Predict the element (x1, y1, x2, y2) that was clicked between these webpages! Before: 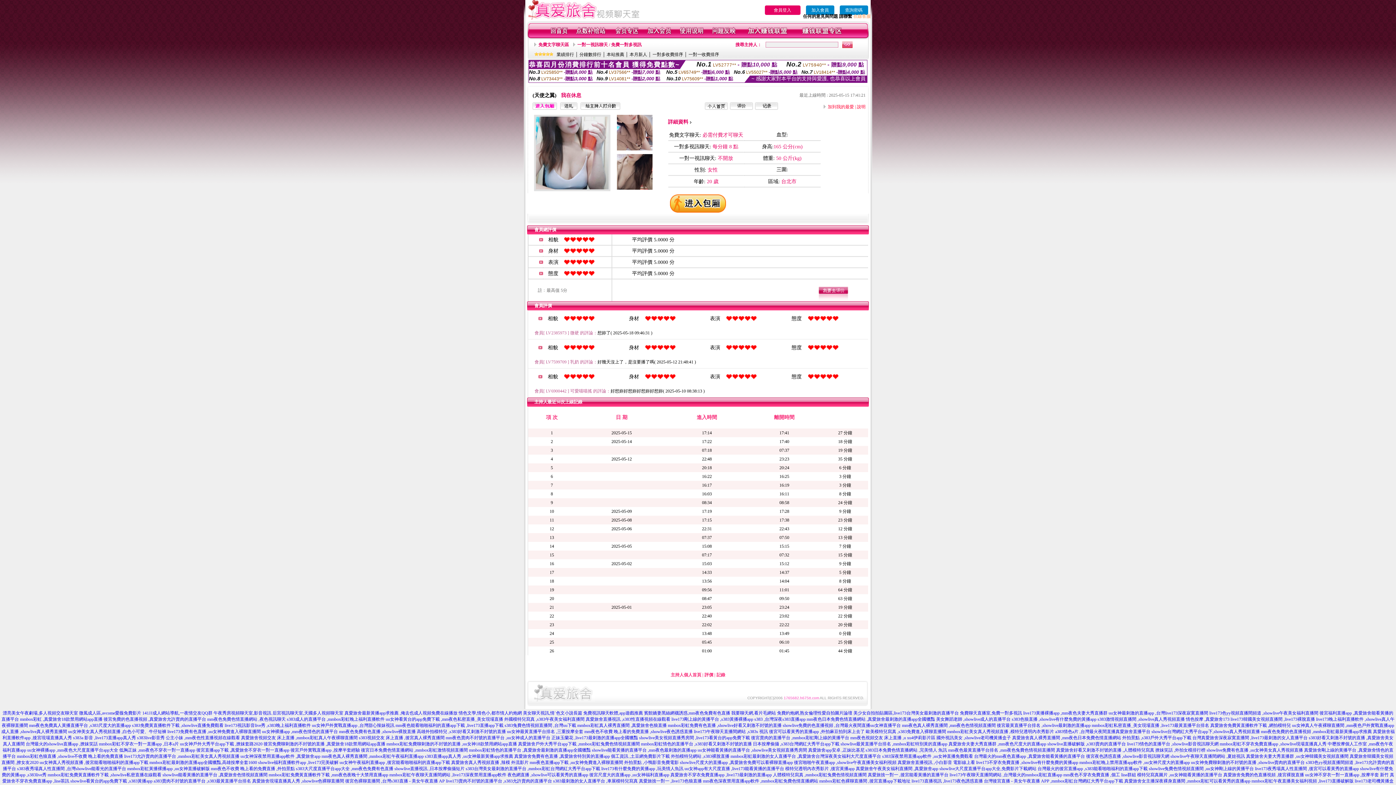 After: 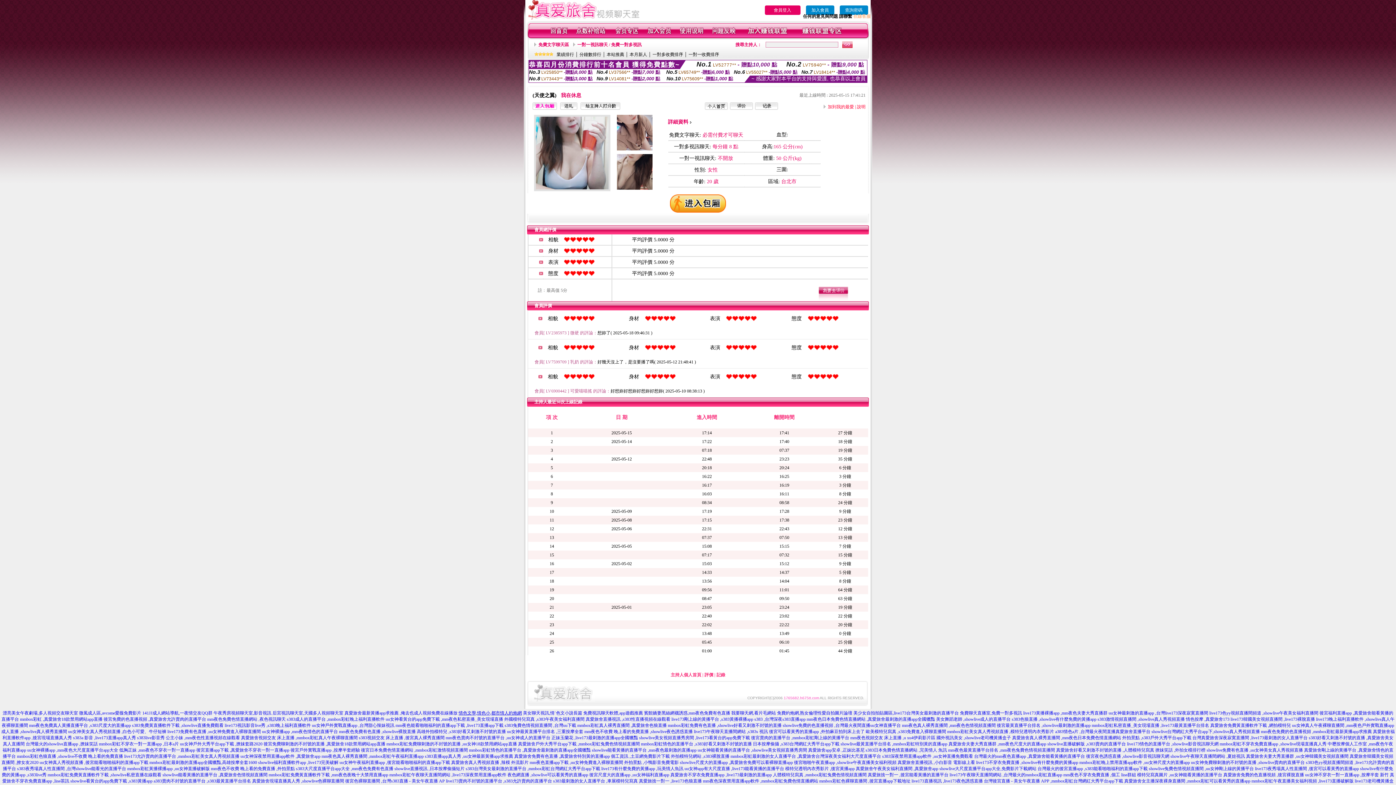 Action: bbox: (458, 710, 522, 716) label: 情色文學,情色小,都市情人約炮網